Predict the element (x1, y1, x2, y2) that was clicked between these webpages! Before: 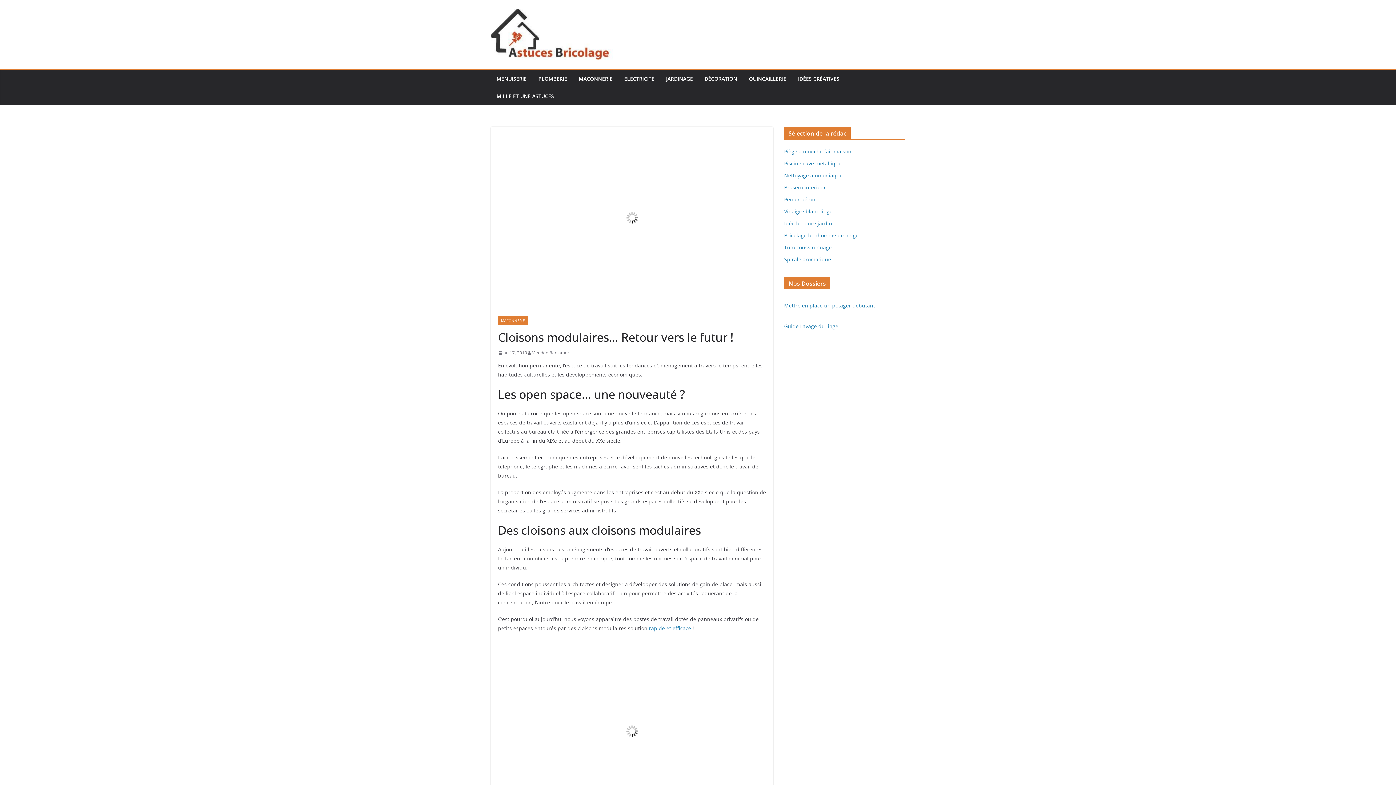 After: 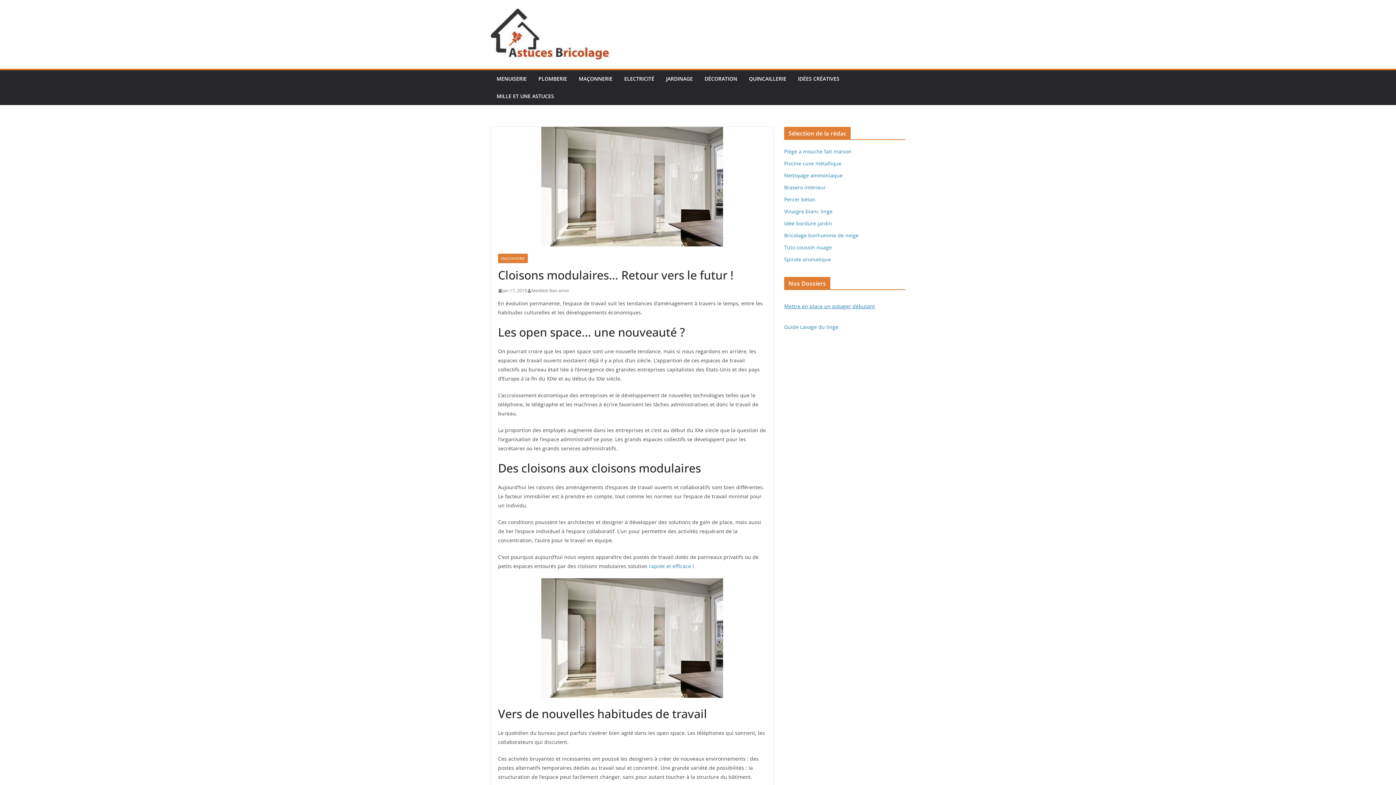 Action: label: Mettre en place un potager débutant bbox: (784, 302, 875, 309)